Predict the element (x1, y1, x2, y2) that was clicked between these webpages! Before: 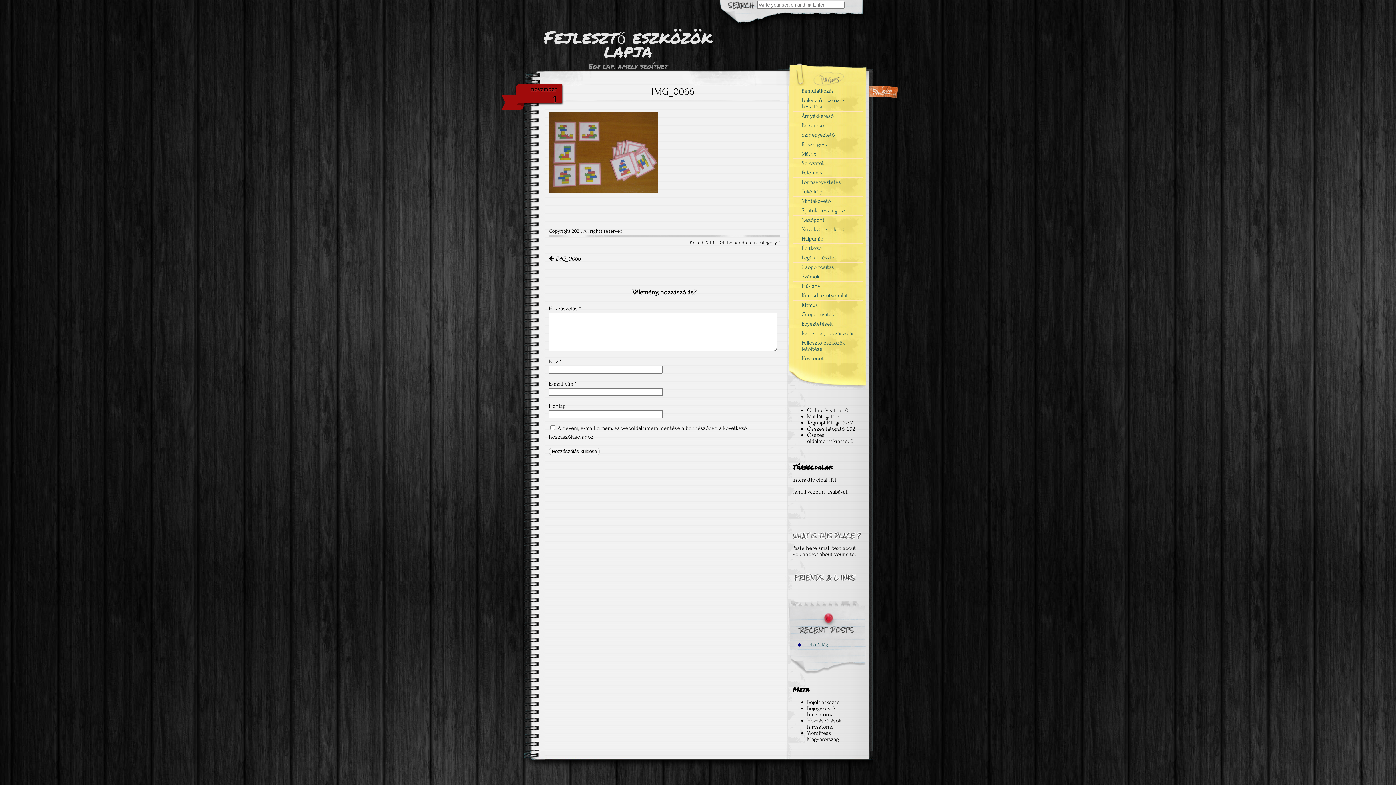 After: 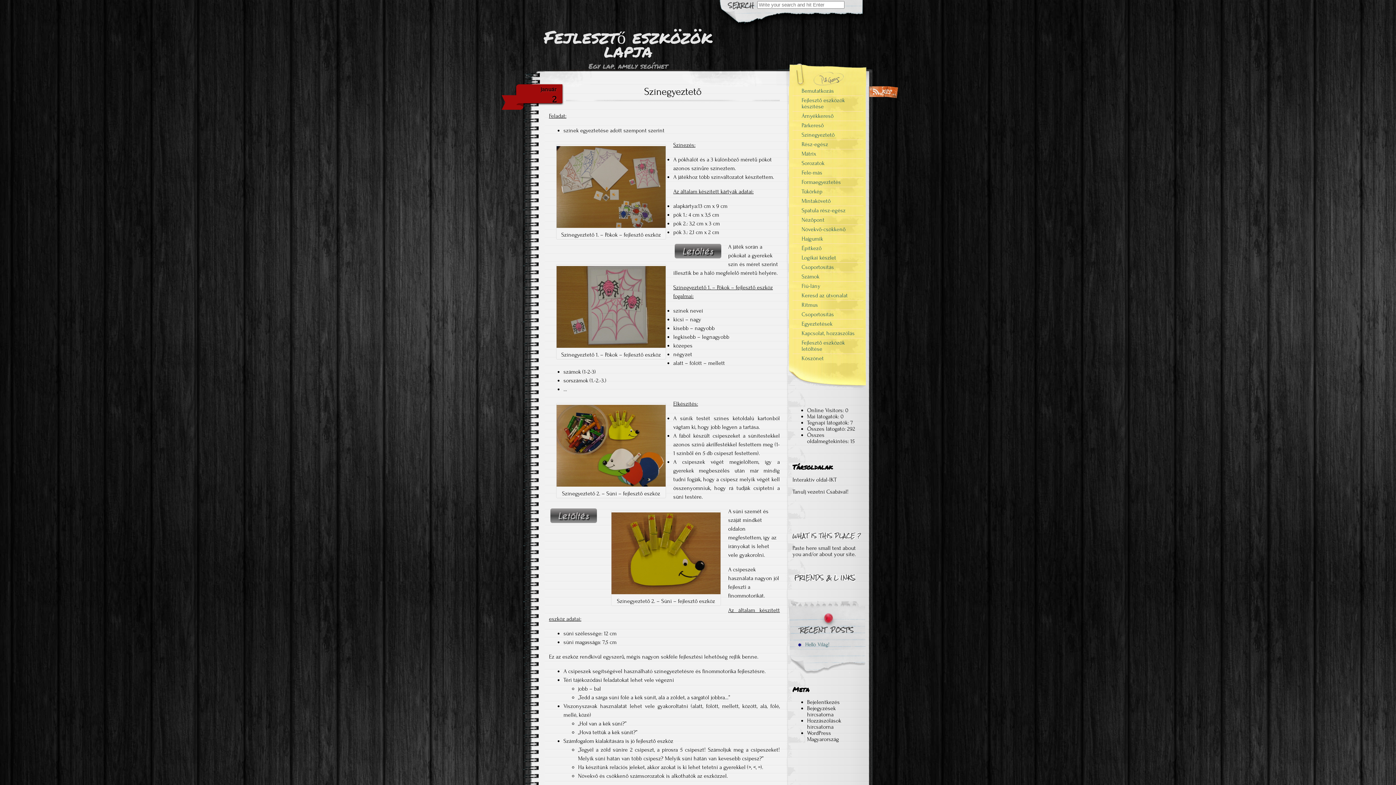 Action: label: Színegyeztető bbox: (792, 130, 863, 139)